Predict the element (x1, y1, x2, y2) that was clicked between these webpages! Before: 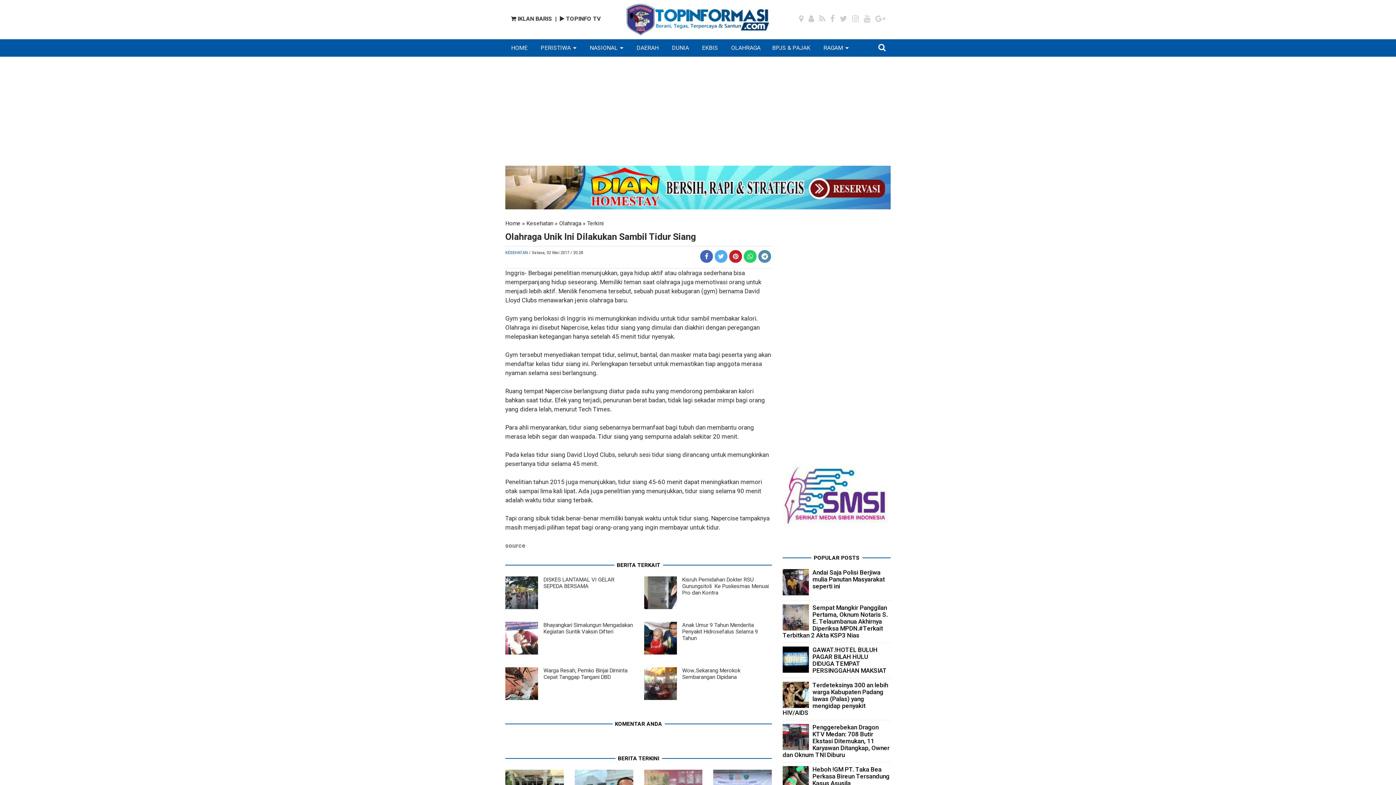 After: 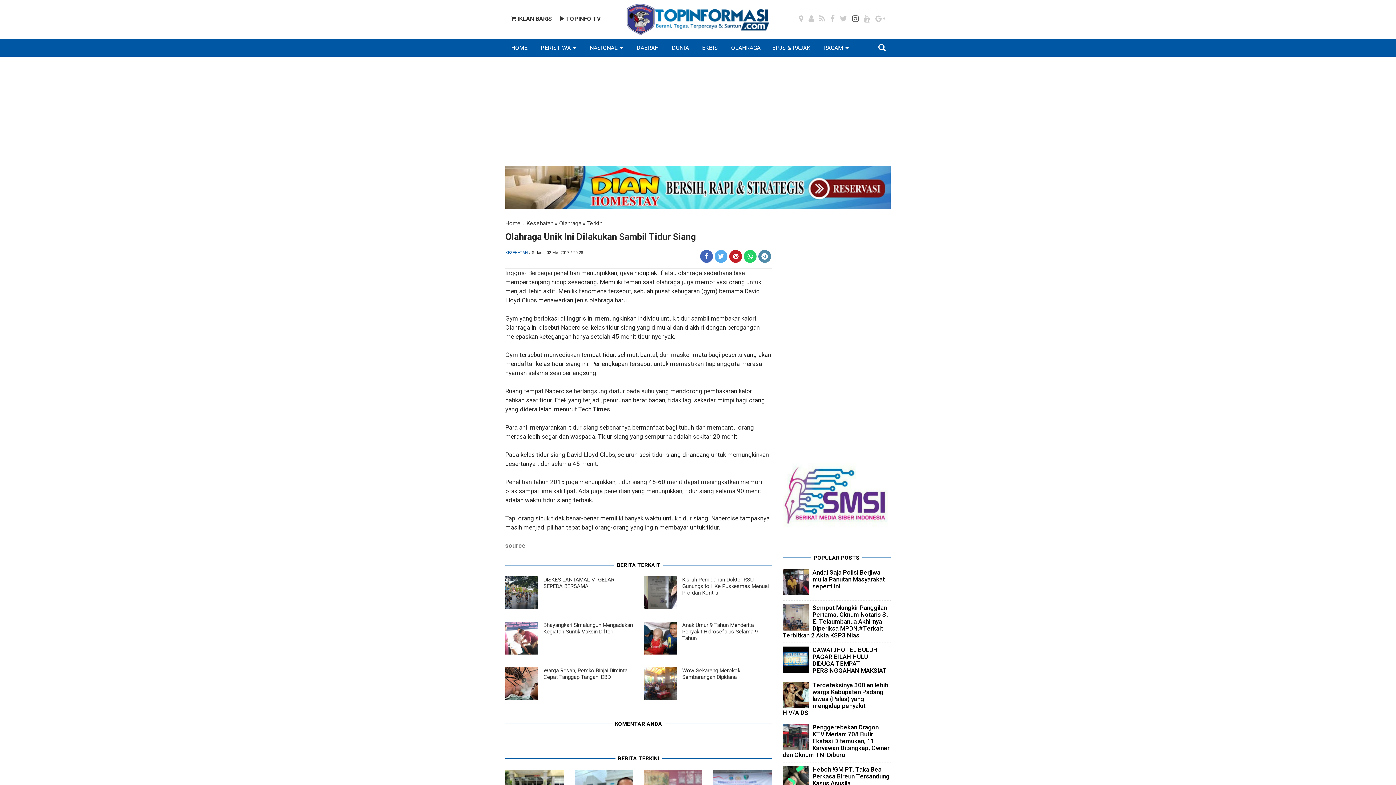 Action: bbox: (852, 15, 858, 22)